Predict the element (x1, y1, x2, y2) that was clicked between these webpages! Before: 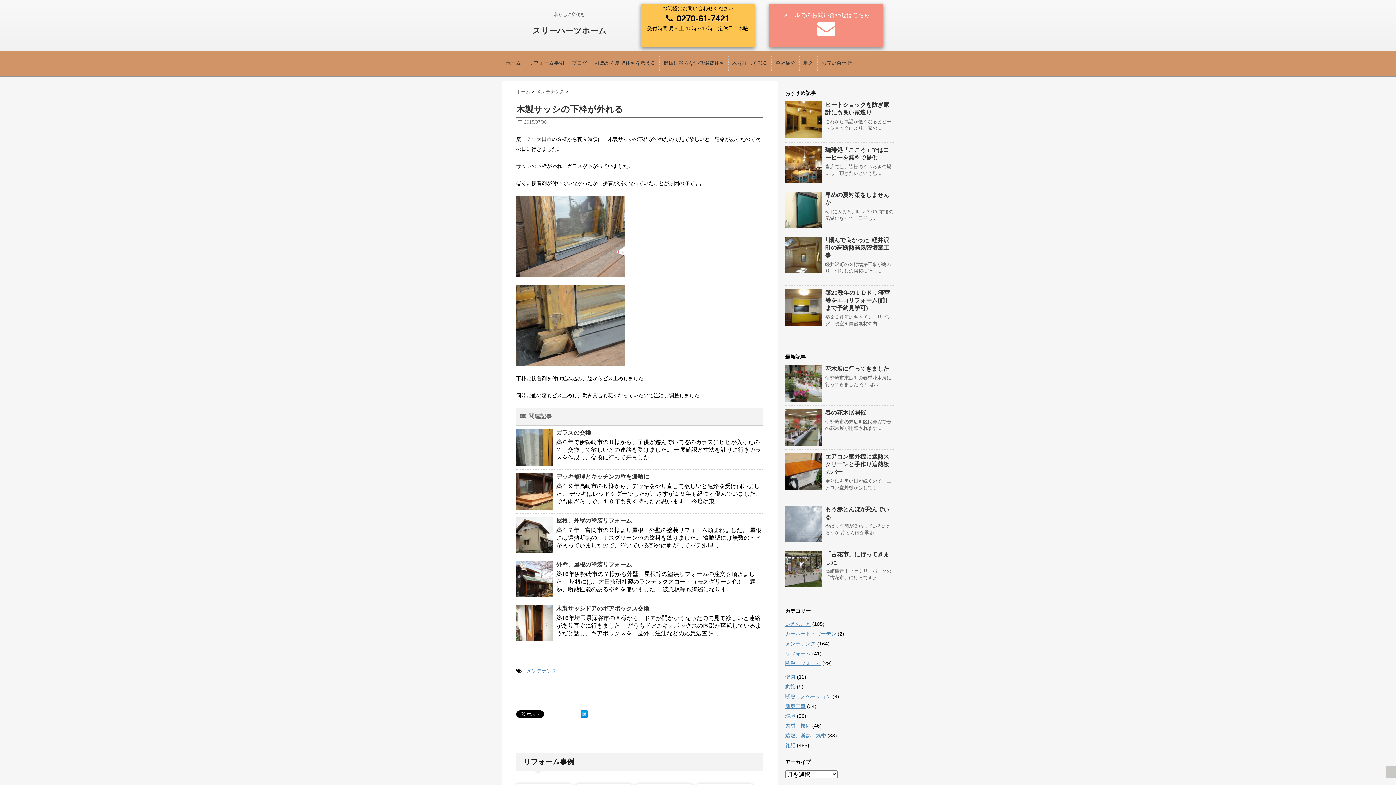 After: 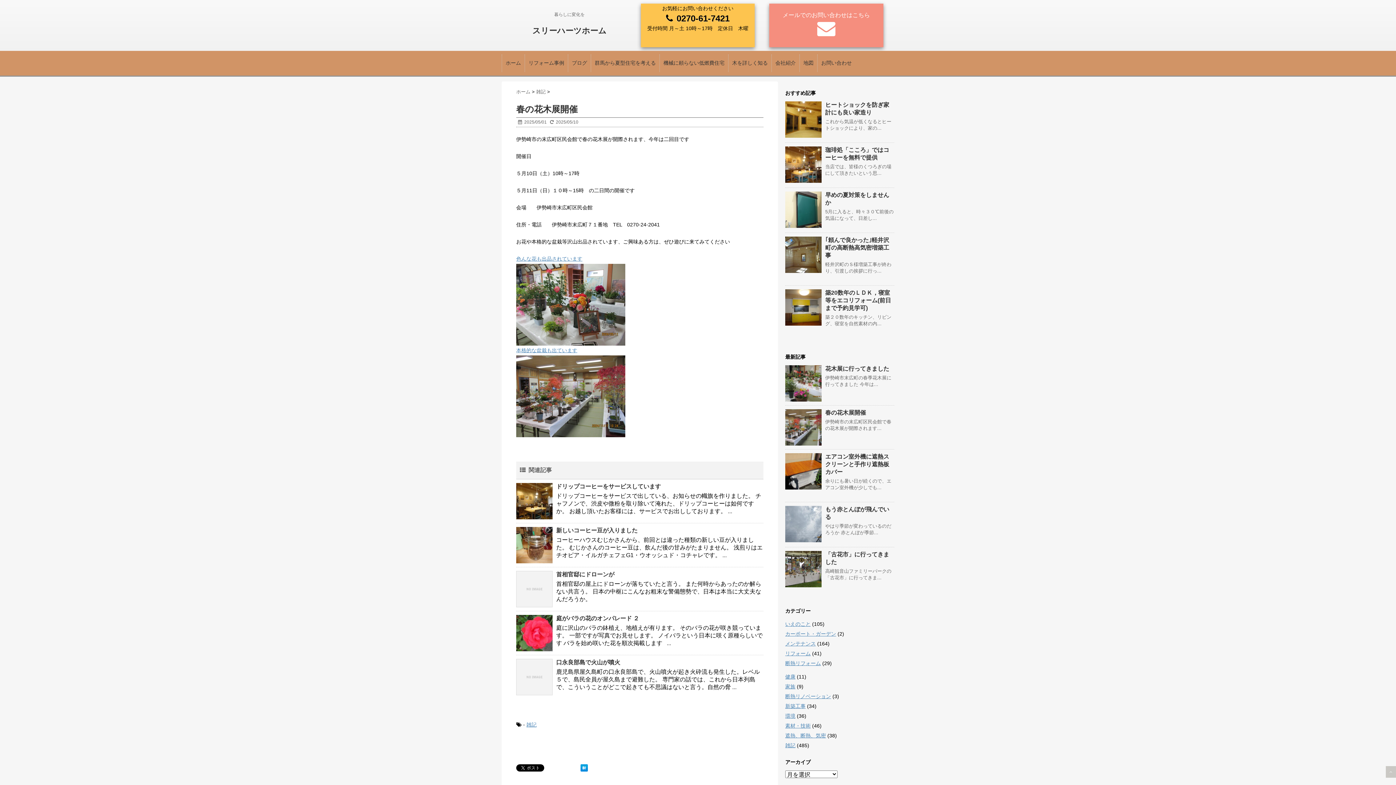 Action: bbox: (785, 409, 821, 445)